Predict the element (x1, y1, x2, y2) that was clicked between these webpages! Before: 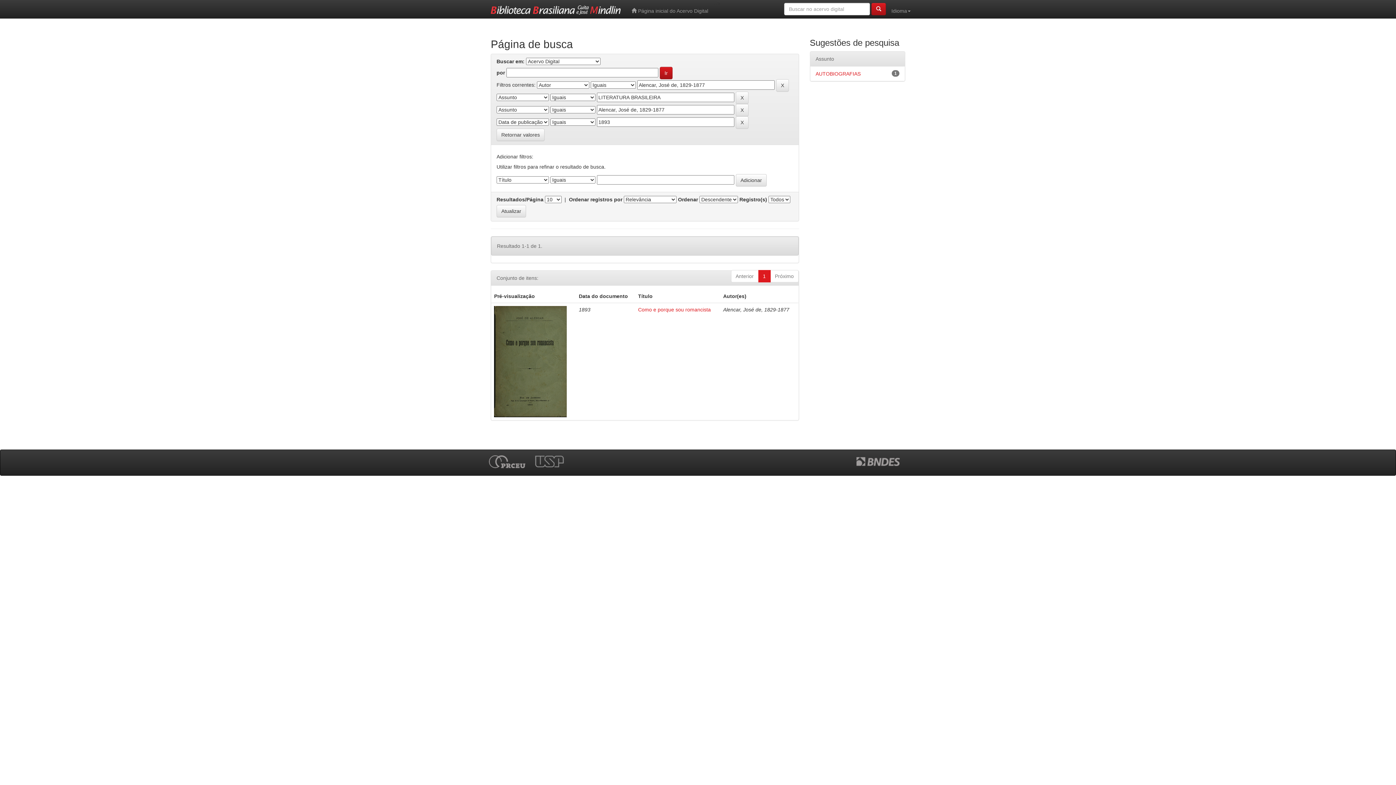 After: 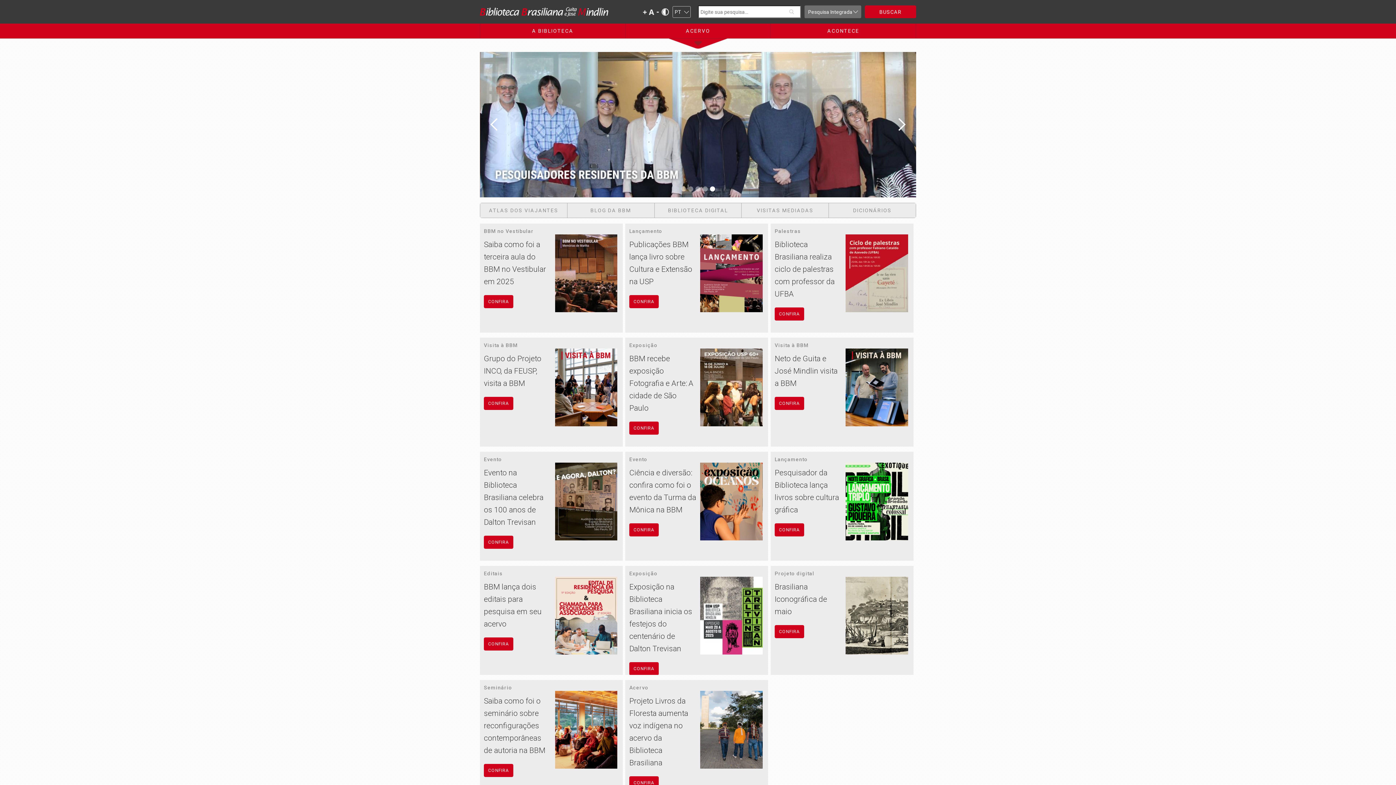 Action: bbox: (485, 0, 626, 18)